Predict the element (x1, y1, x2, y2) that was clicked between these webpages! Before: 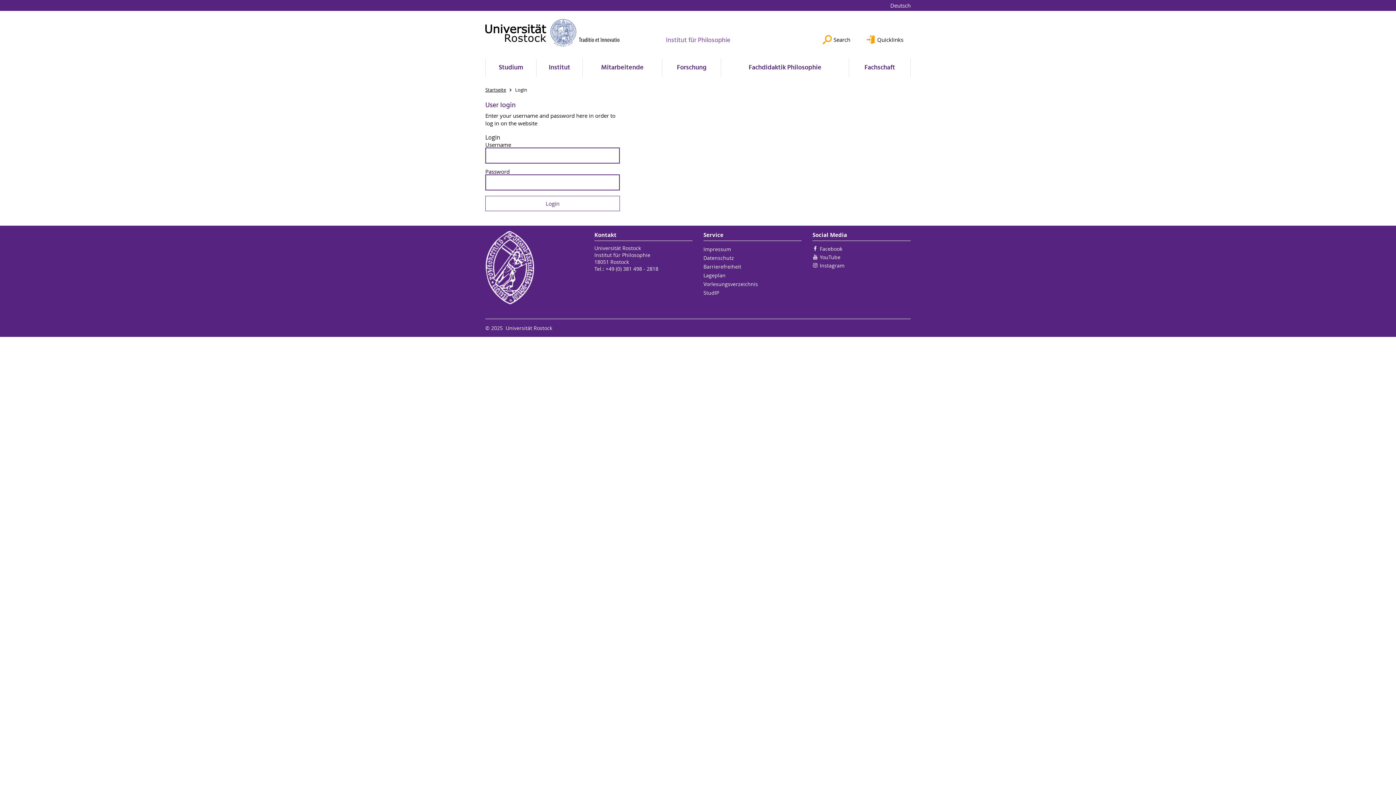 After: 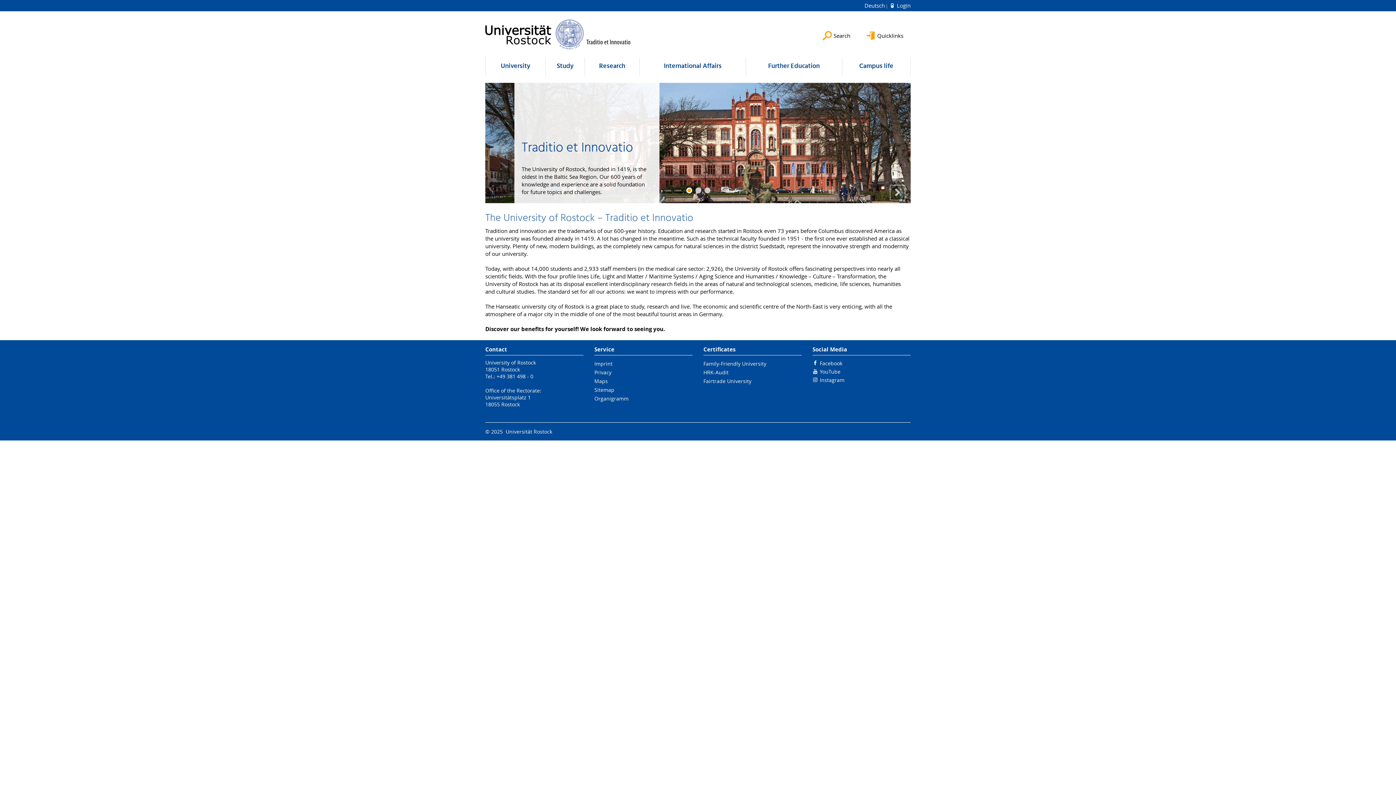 Action: bbox: (485, 18, 620, 47) label: Go to homepage